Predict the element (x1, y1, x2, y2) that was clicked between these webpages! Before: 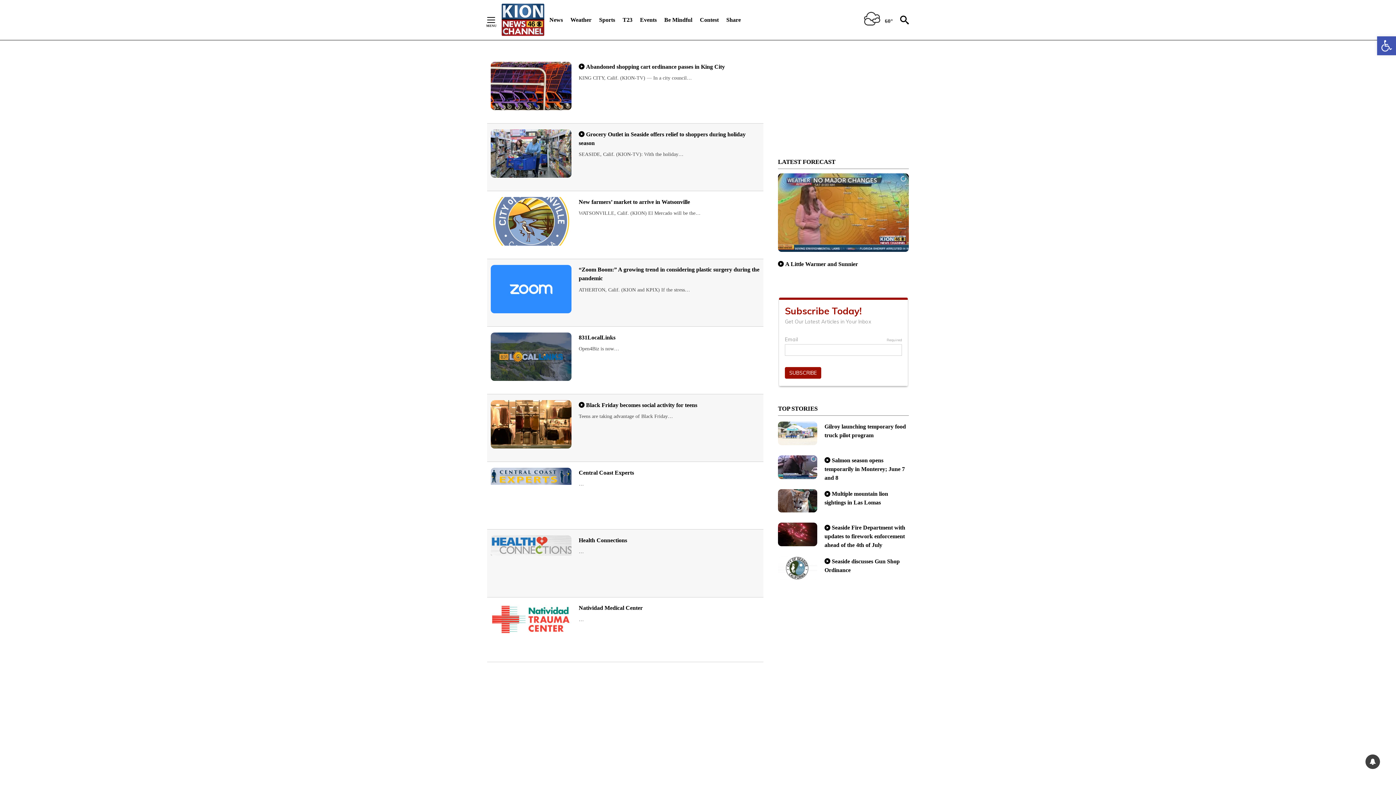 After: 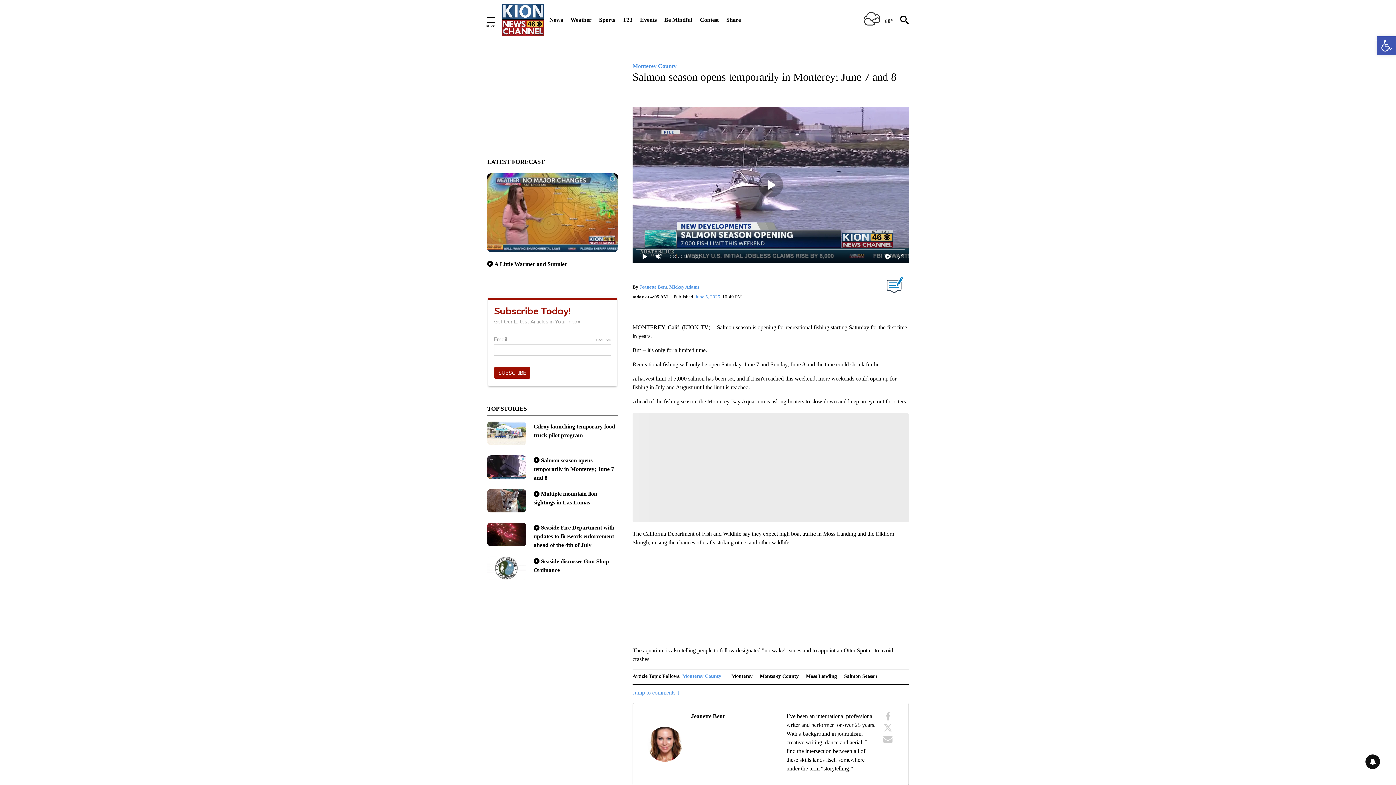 Action: bbox: (778, 455, 817, 486)